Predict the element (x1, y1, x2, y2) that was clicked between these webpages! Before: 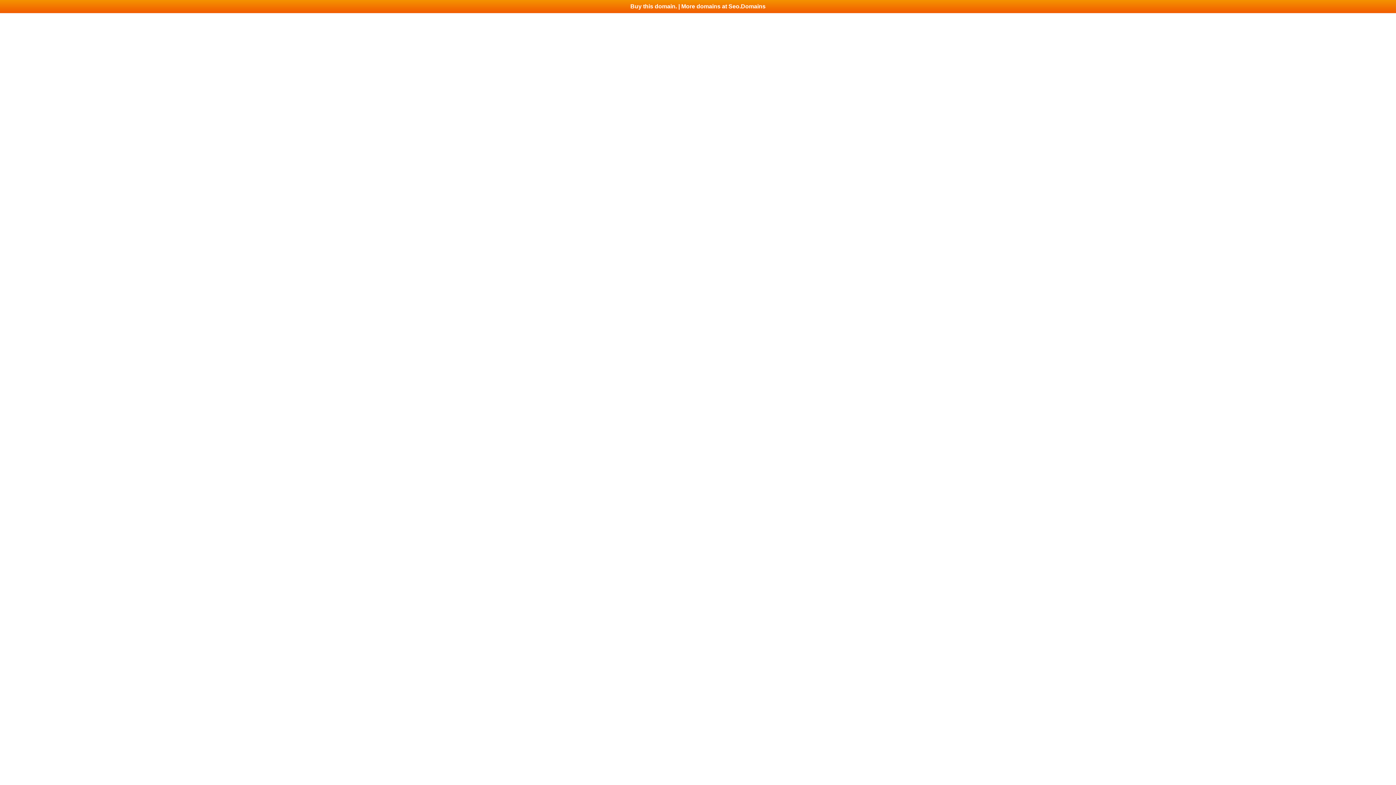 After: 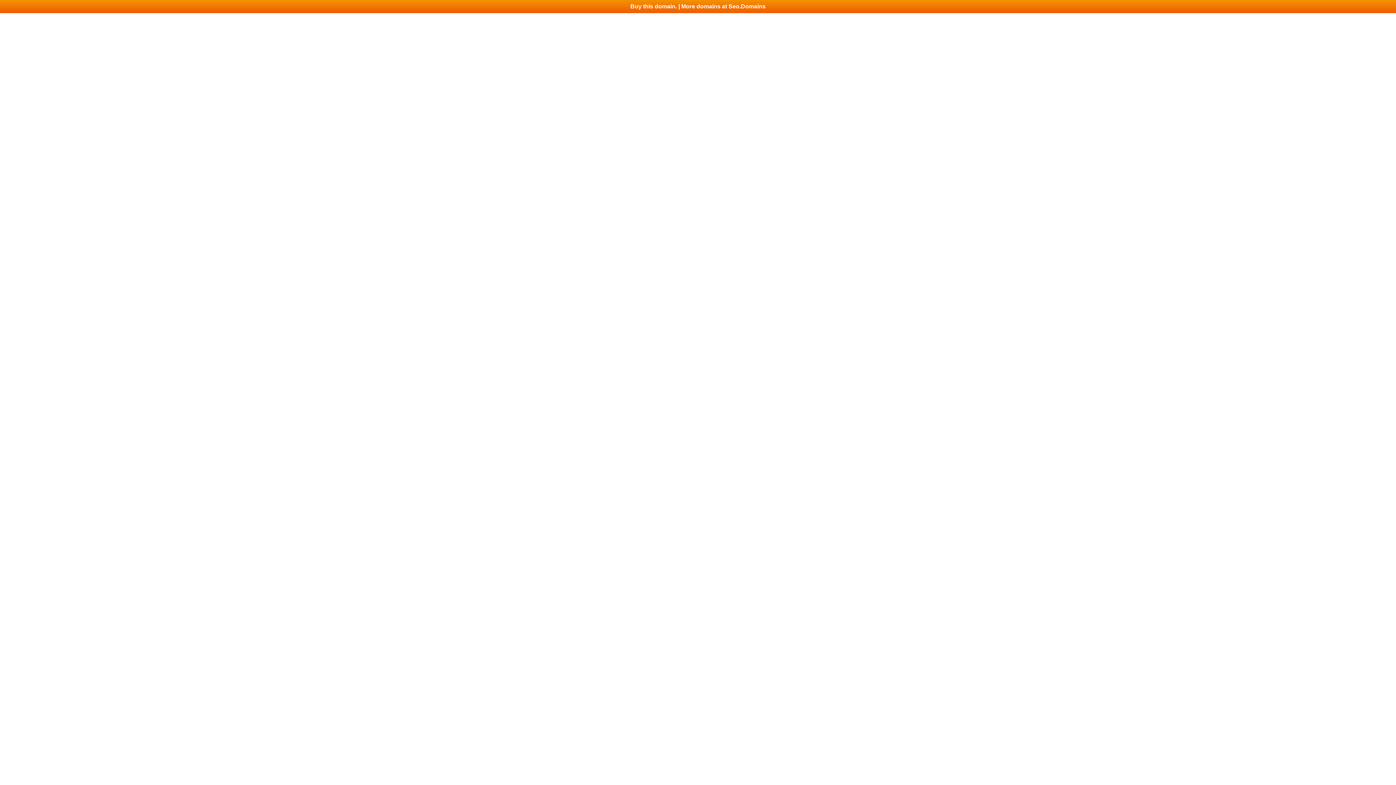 Action: label: Buy this domain. | More domains at Seo.Domains bbox: (0, 0, 1396, 13)